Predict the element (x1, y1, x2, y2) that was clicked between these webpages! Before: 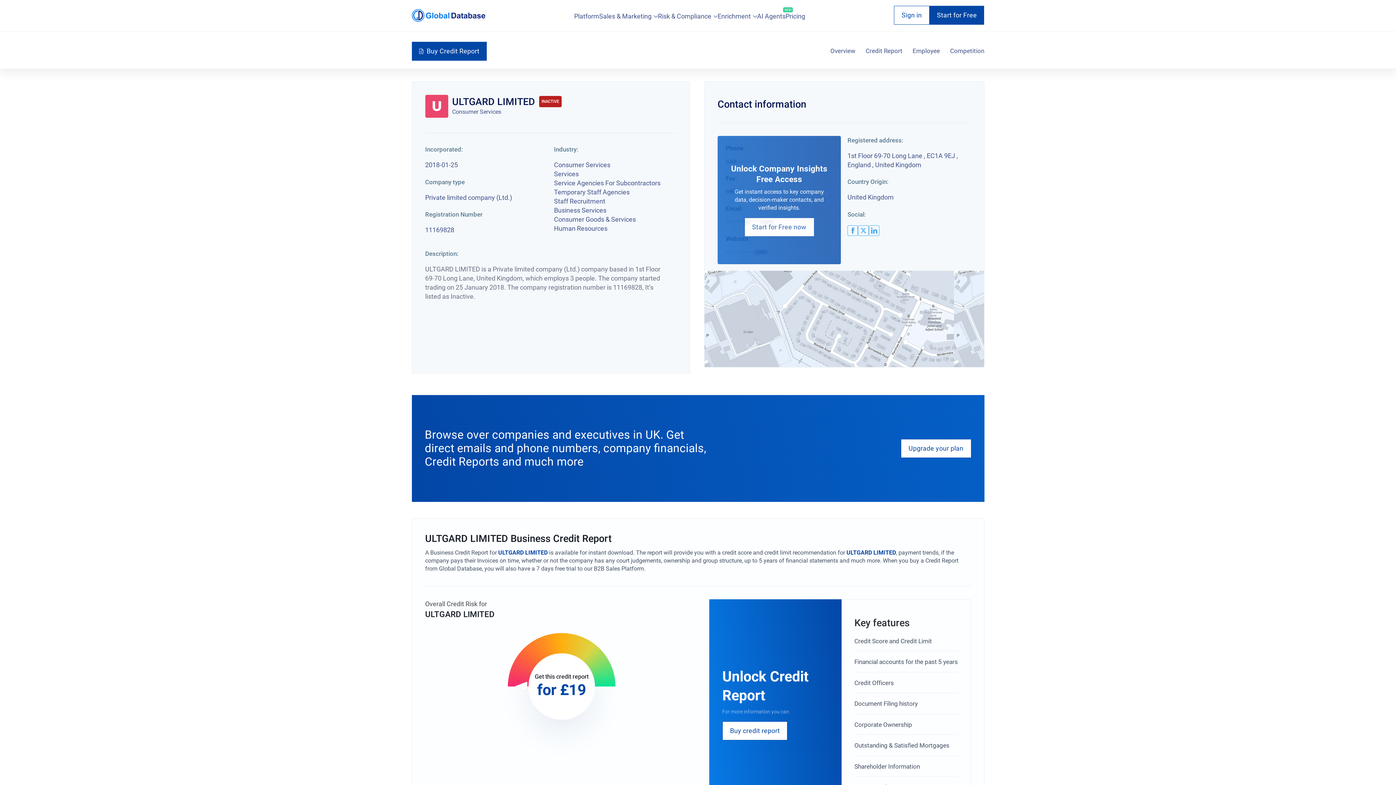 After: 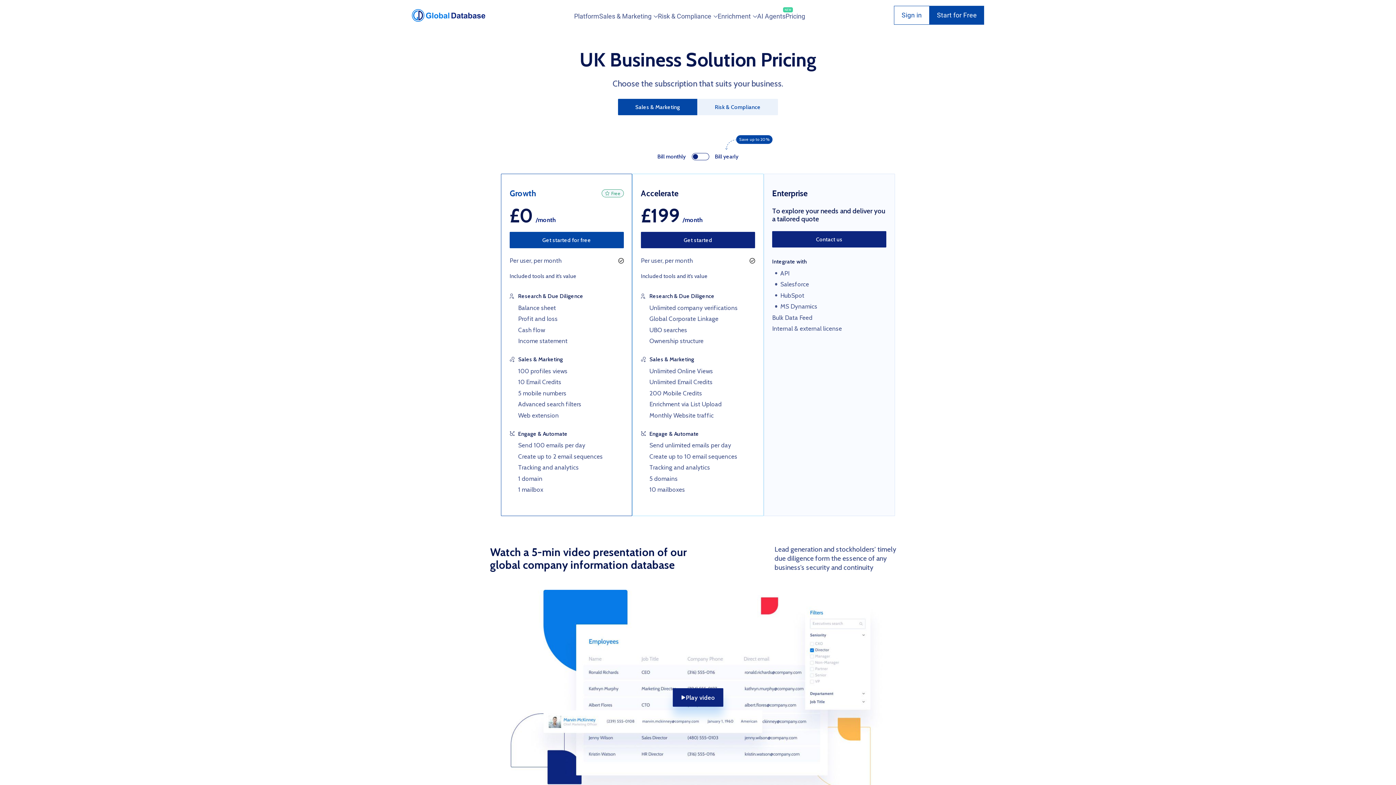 Action: label: Upgrade your plan bbox: (901, 439, 971, 458)